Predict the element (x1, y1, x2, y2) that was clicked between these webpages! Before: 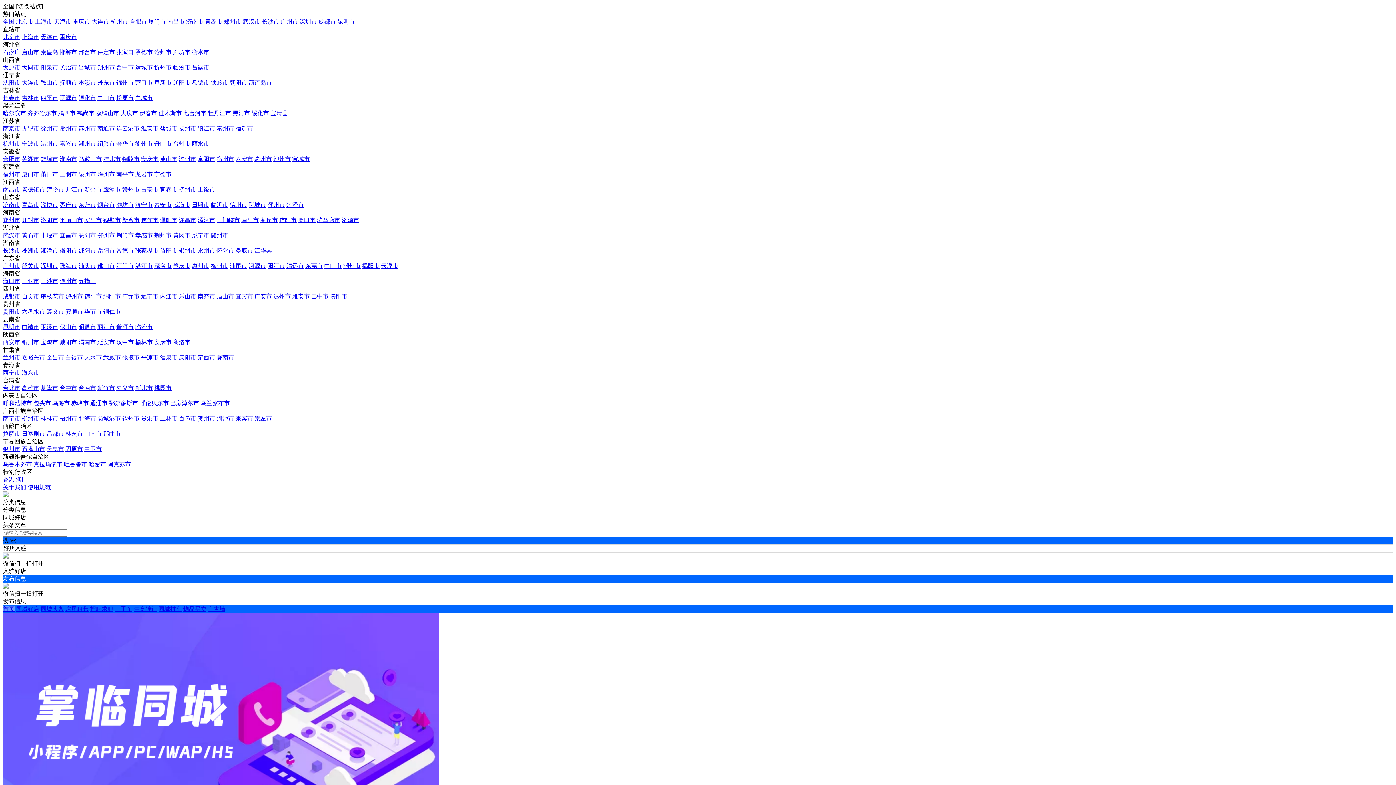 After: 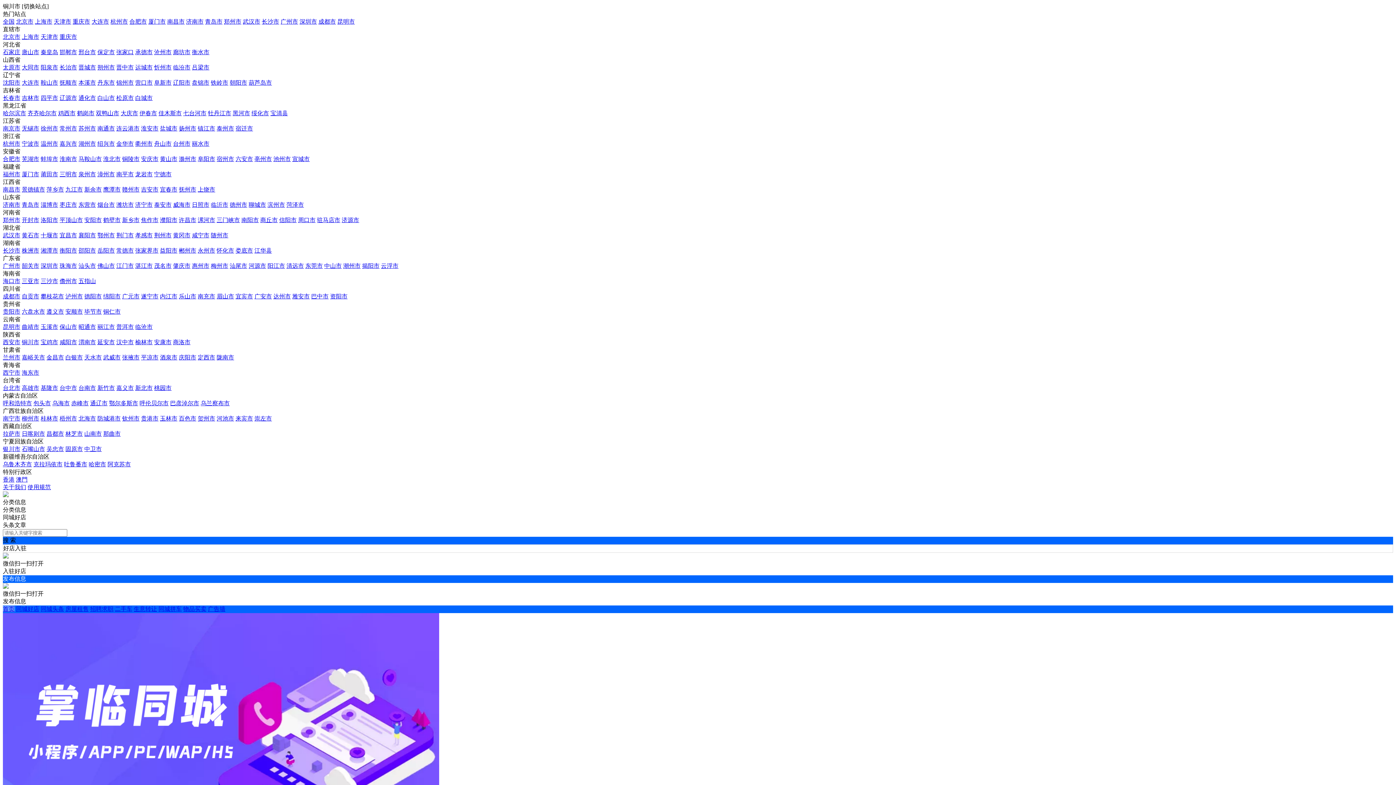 Action: label: 铜川市 bbox: (21, 339, 39, 345)